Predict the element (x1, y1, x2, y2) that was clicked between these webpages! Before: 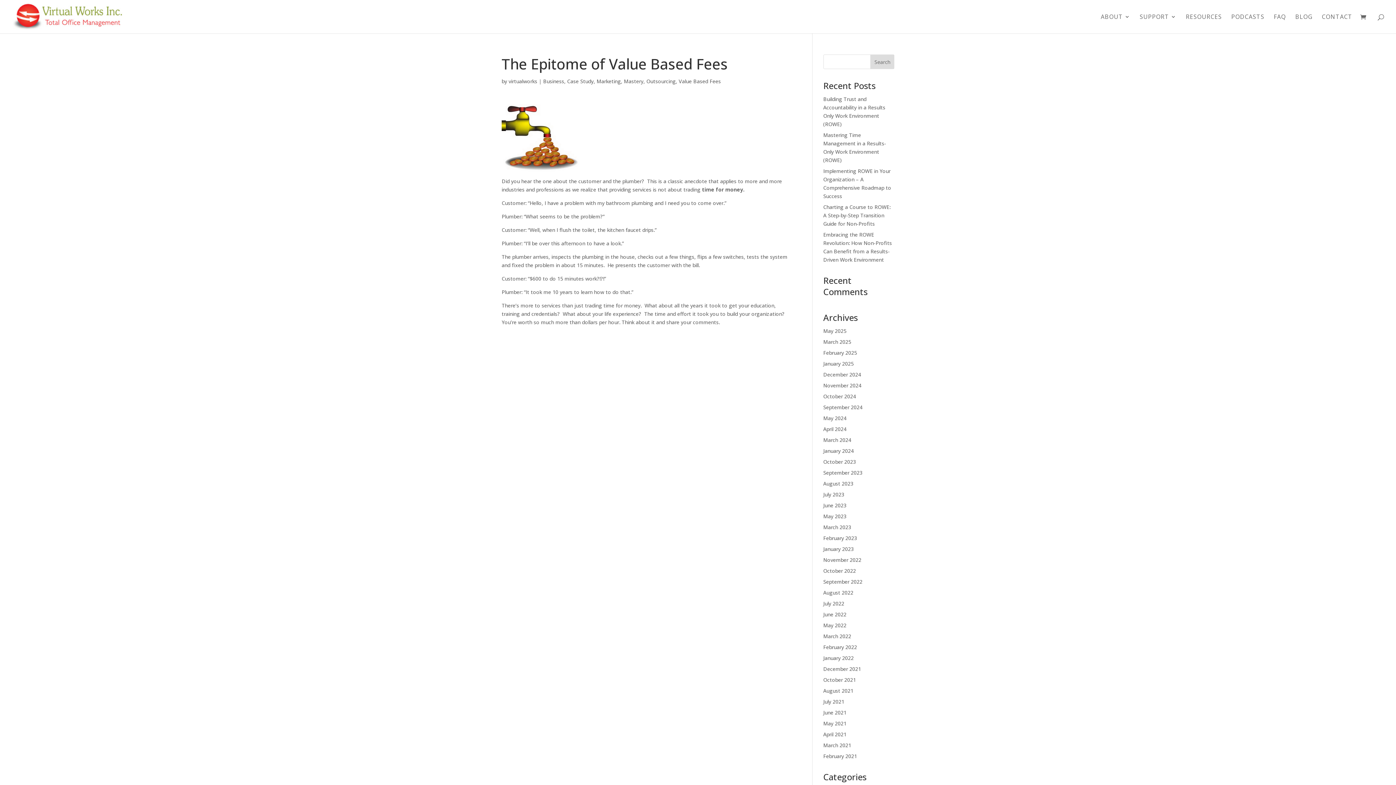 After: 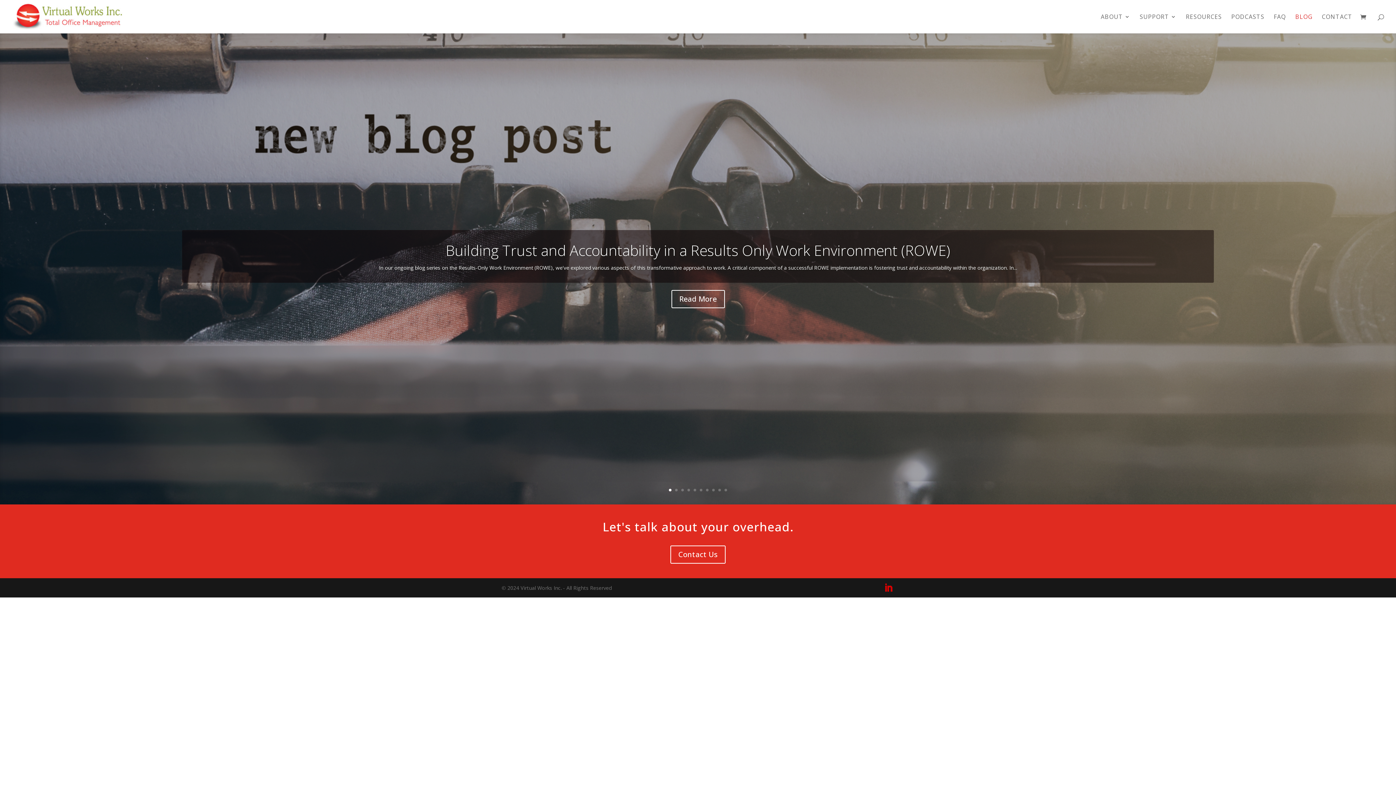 Action: bbox: (1295, 14, 1312, 33) label: BLOG